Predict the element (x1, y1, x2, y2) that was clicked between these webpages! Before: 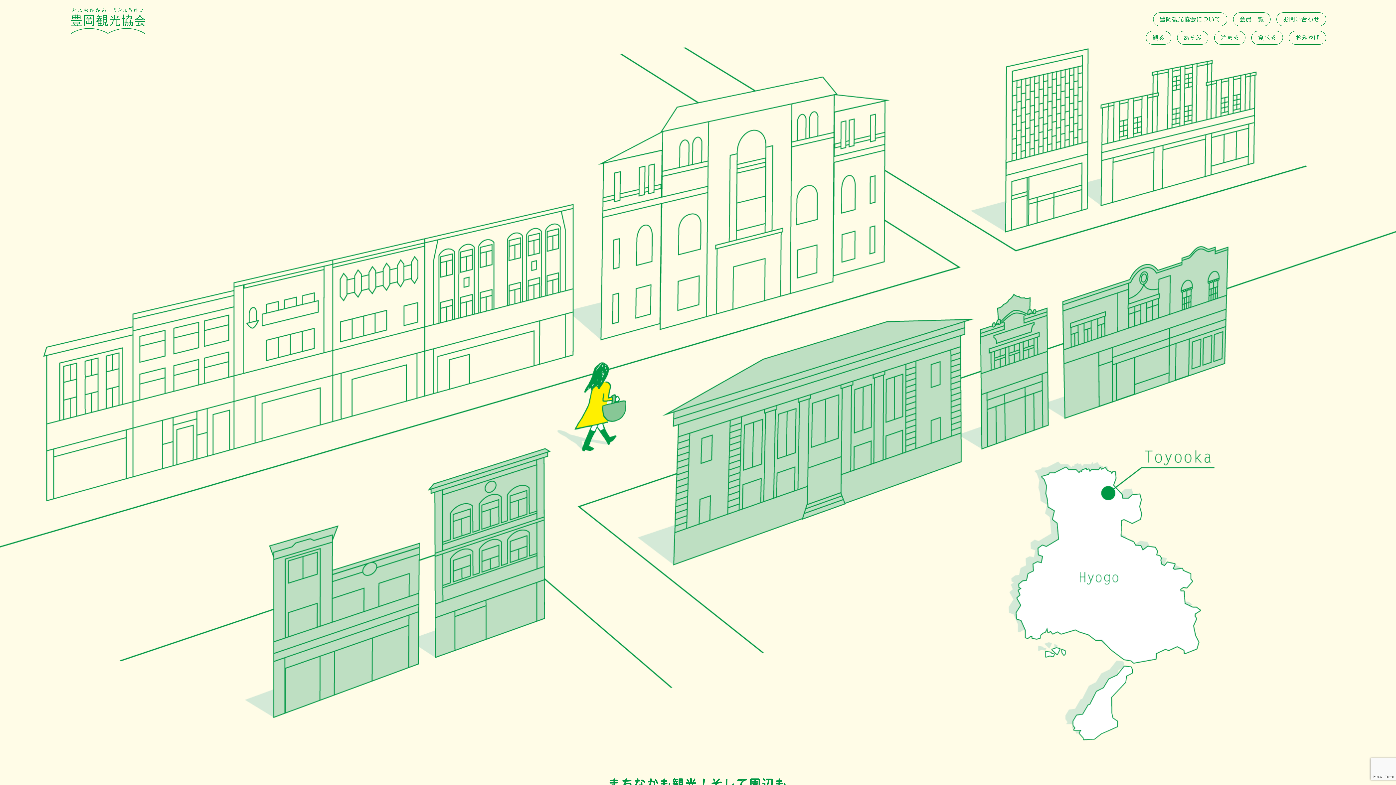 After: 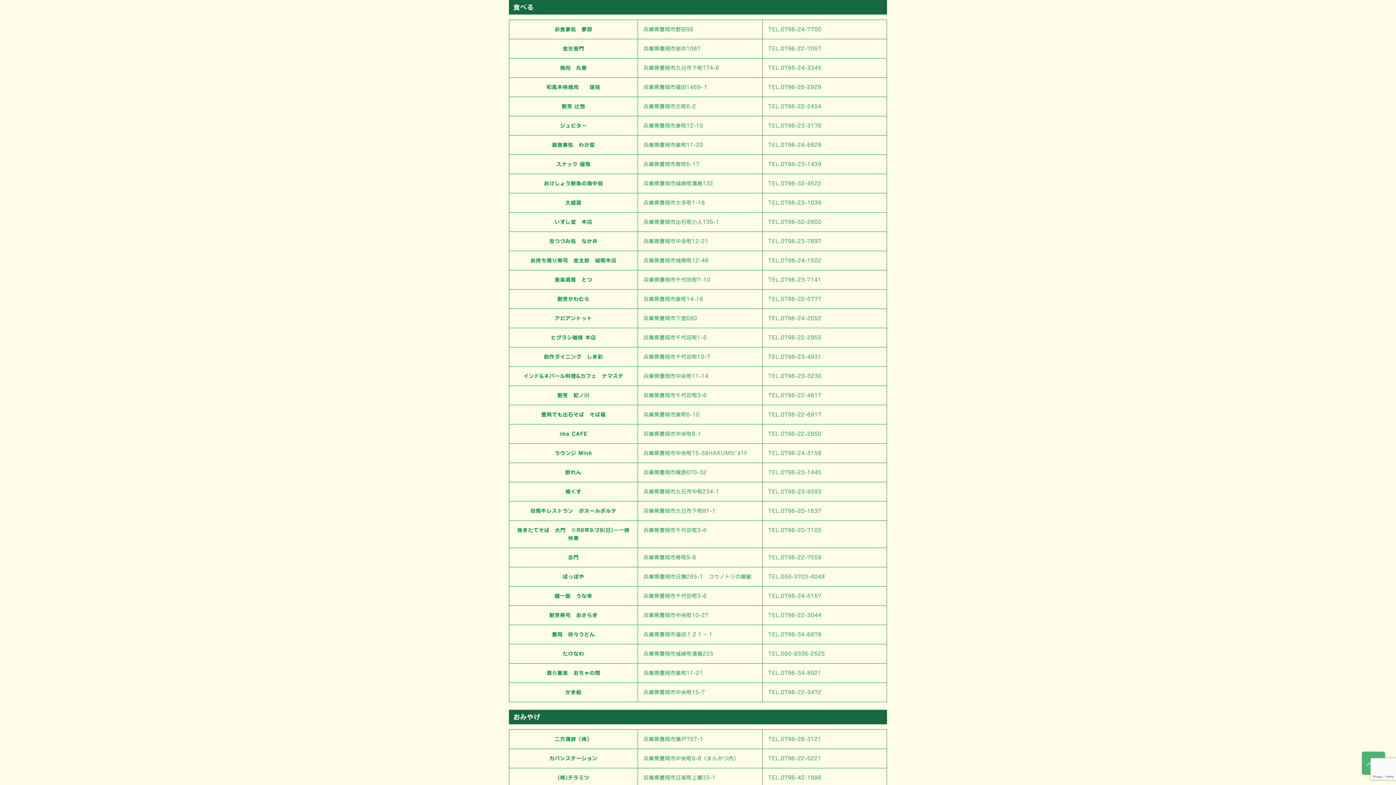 Action: label: 食べる bbox: (1251, 30, 1283, 44)